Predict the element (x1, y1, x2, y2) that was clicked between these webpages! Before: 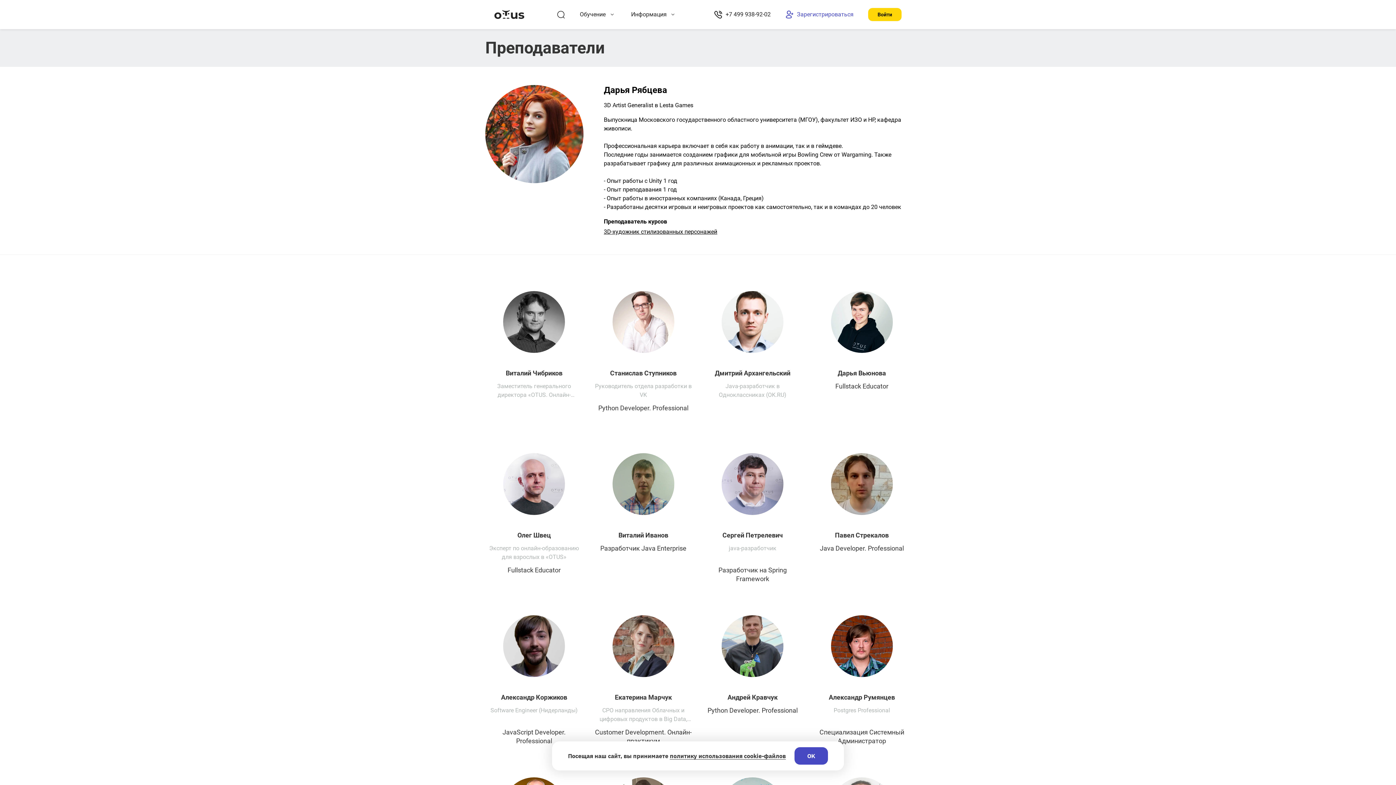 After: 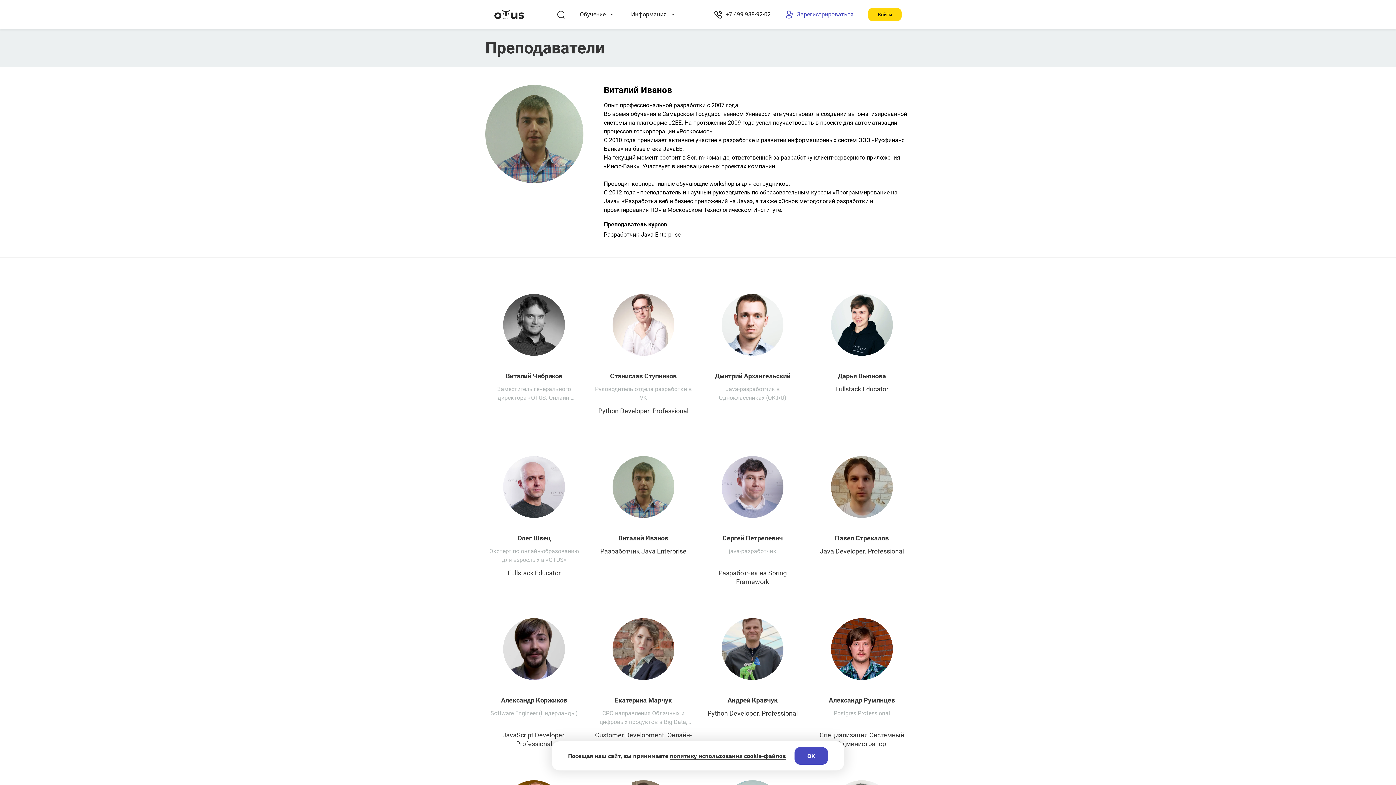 Action: label: Виталий Иванов bbox: (594, 453, 692, 540)